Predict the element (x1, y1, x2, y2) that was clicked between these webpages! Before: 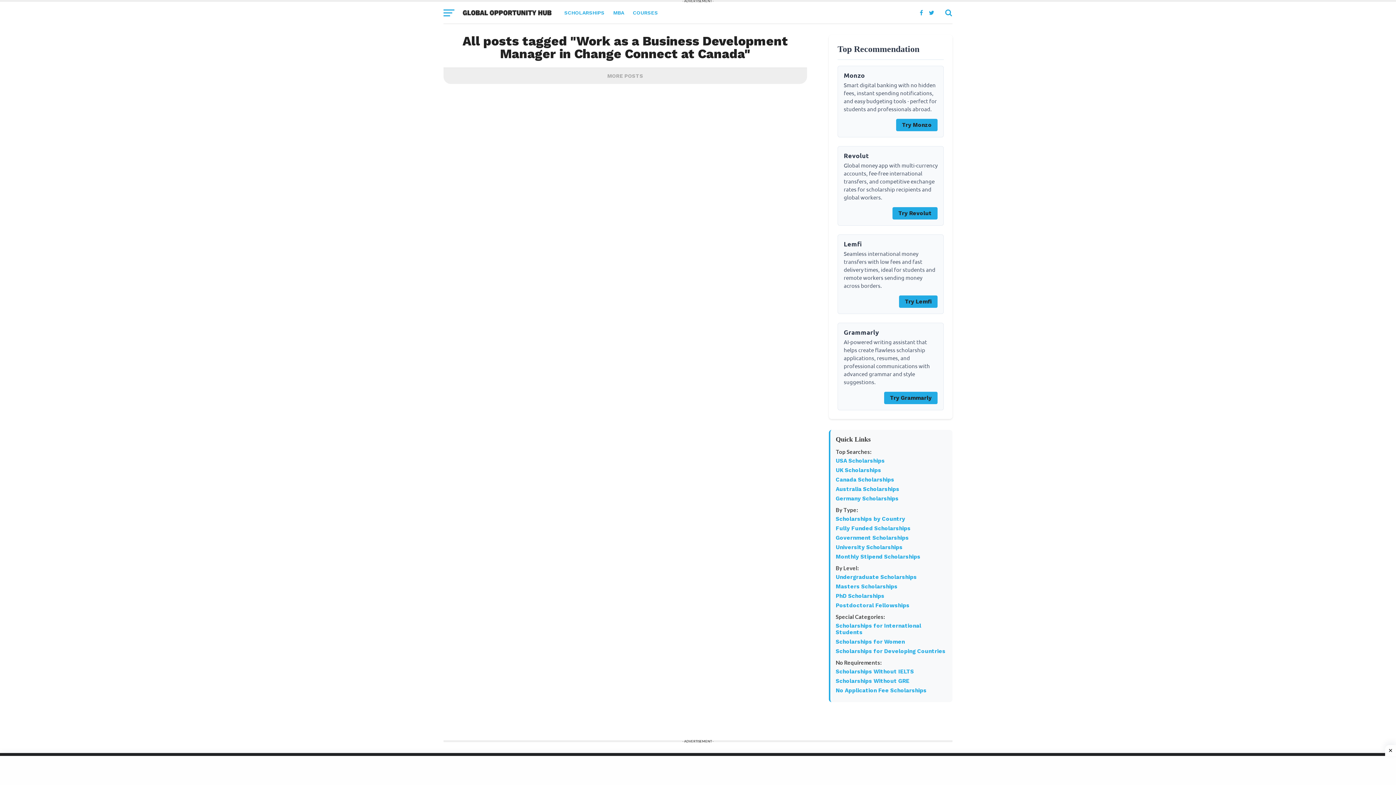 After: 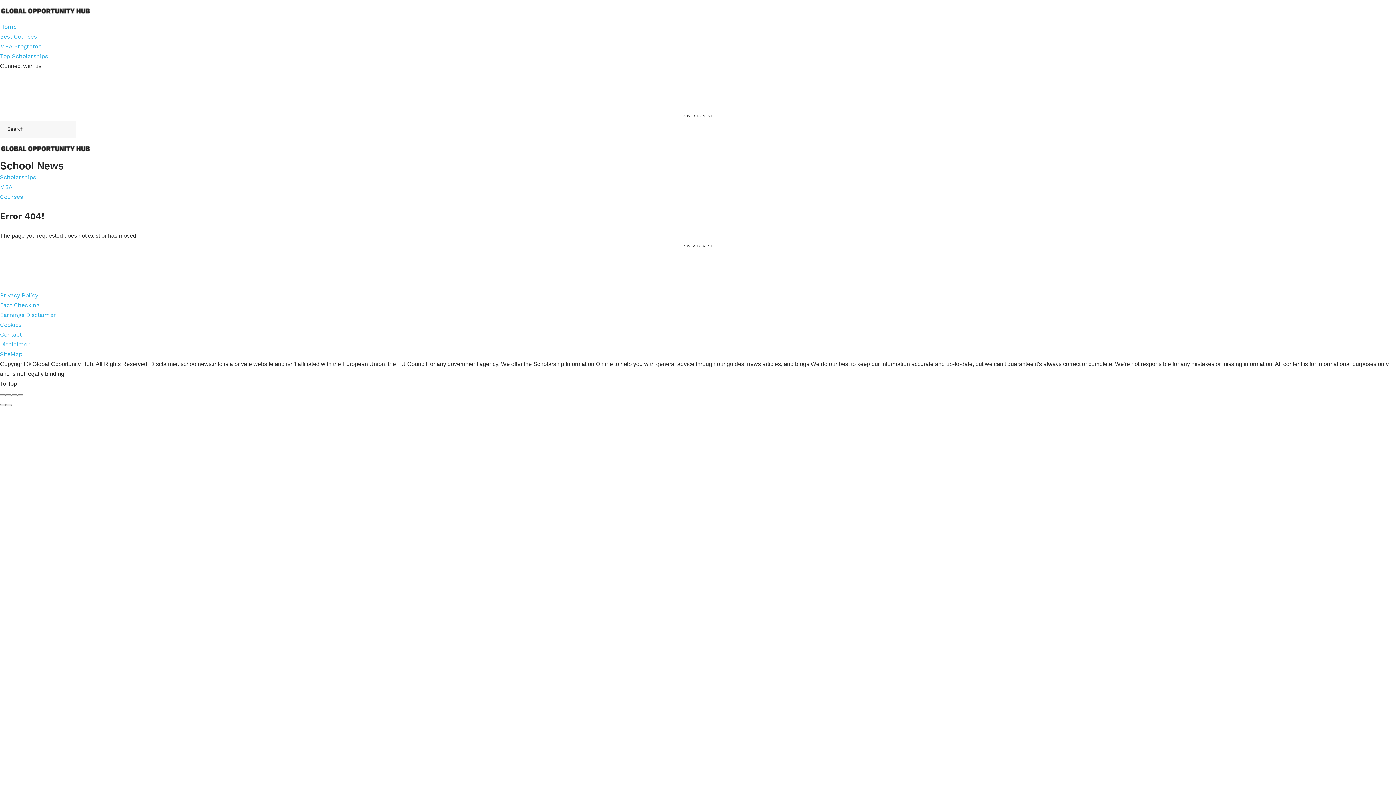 Action: label: USA Scholarships bbox: (836, 457, 885, 464)